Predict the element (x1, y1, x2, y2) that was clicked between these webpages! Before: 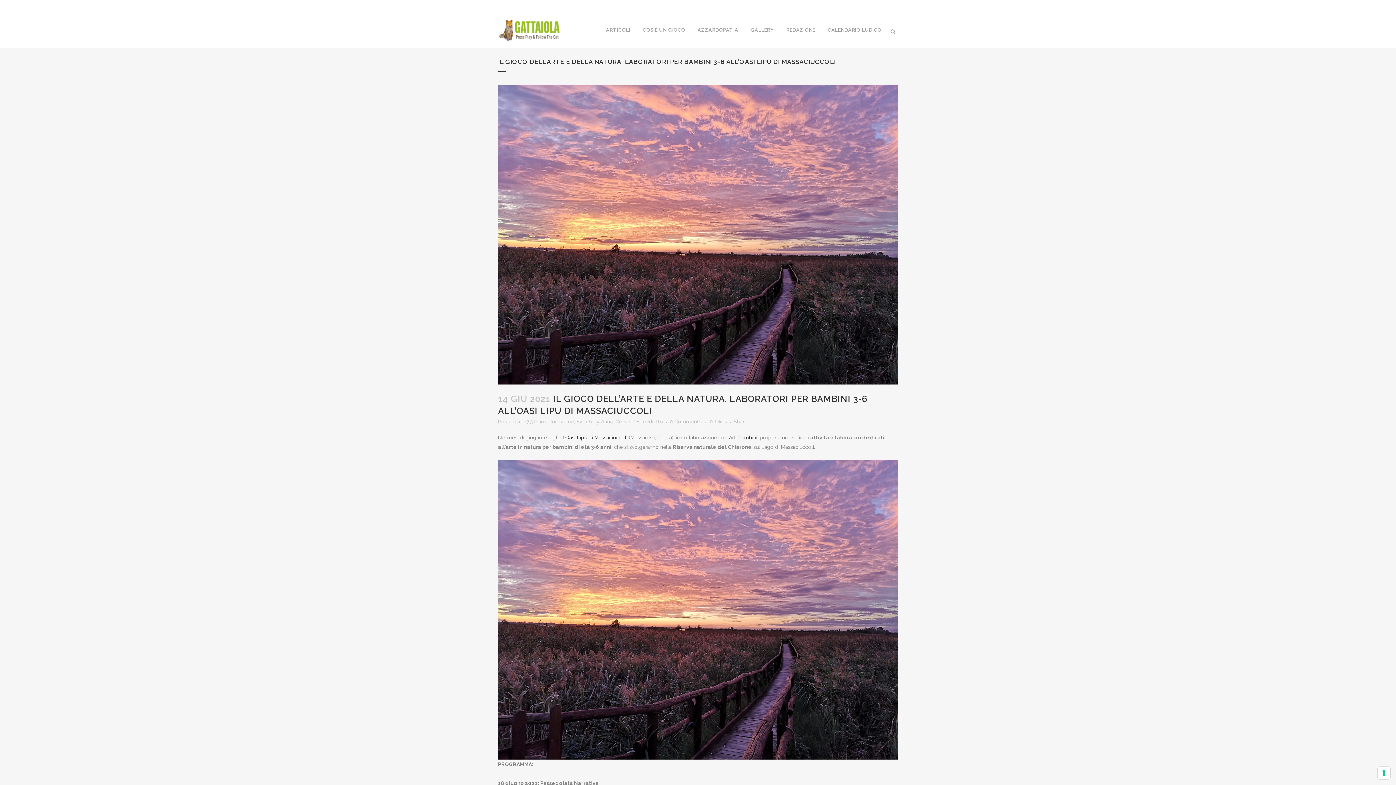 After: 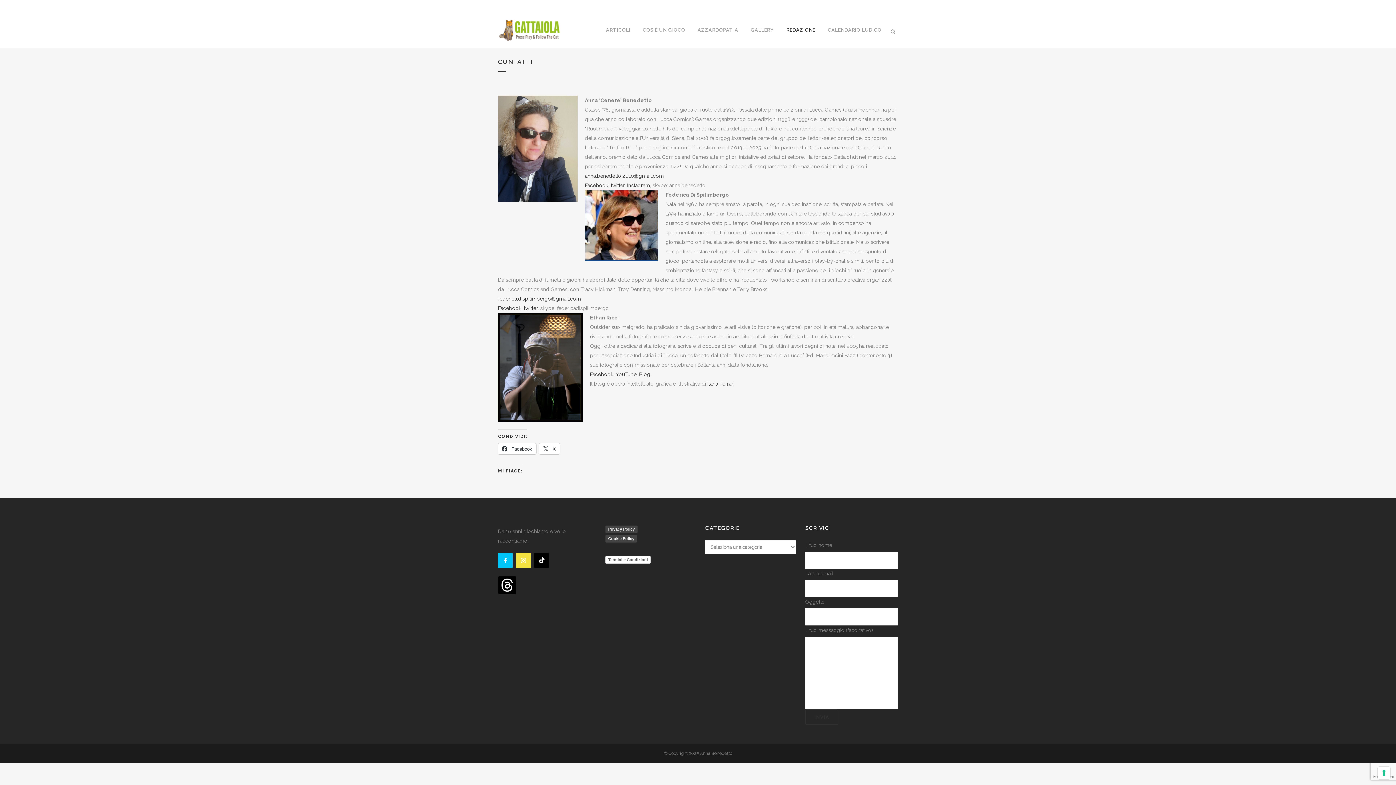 Action: label: REDAZIONE bbox: (780, 12, 821, 48)